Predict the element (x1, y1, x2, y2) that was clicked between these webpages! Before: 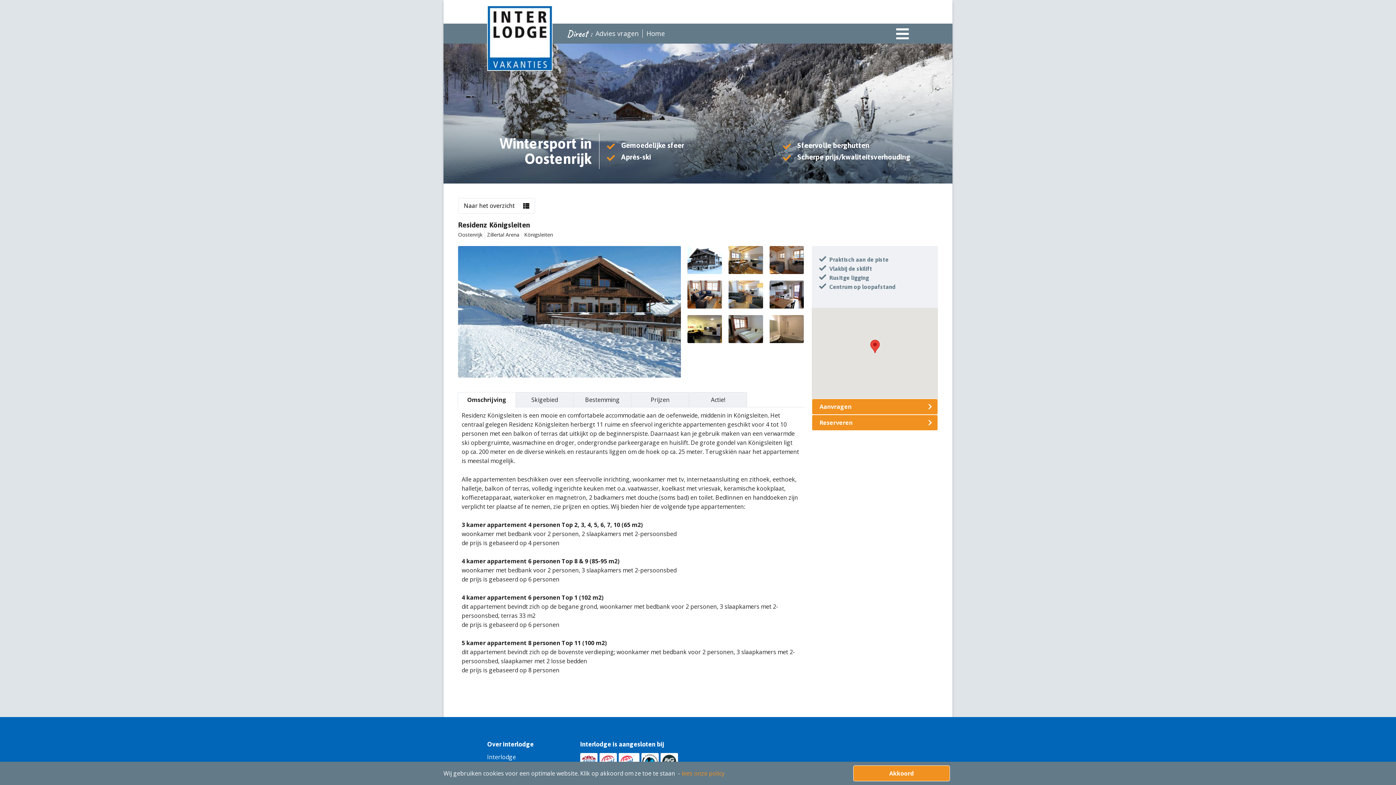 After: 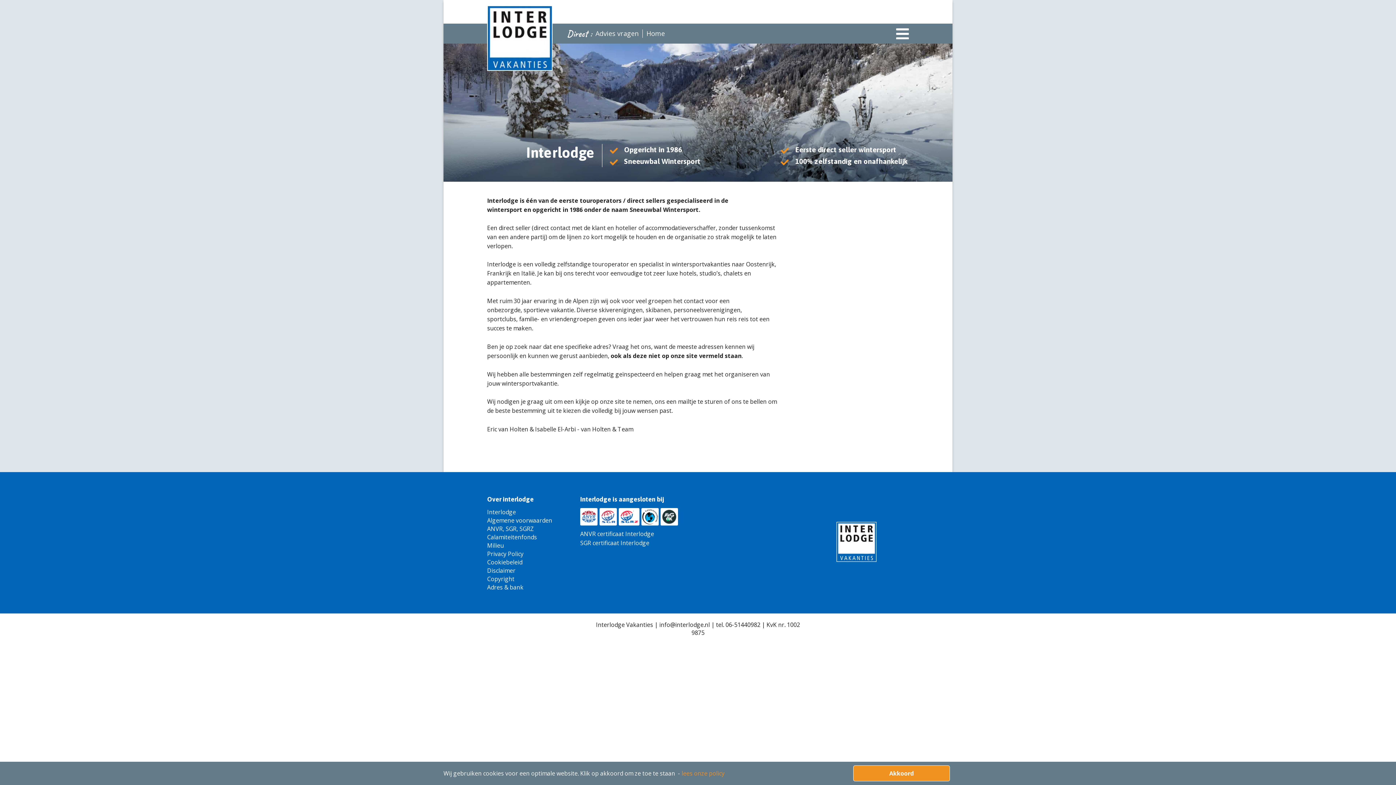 Action: bbox: (487, 753, 516, 761) label: Interlodge